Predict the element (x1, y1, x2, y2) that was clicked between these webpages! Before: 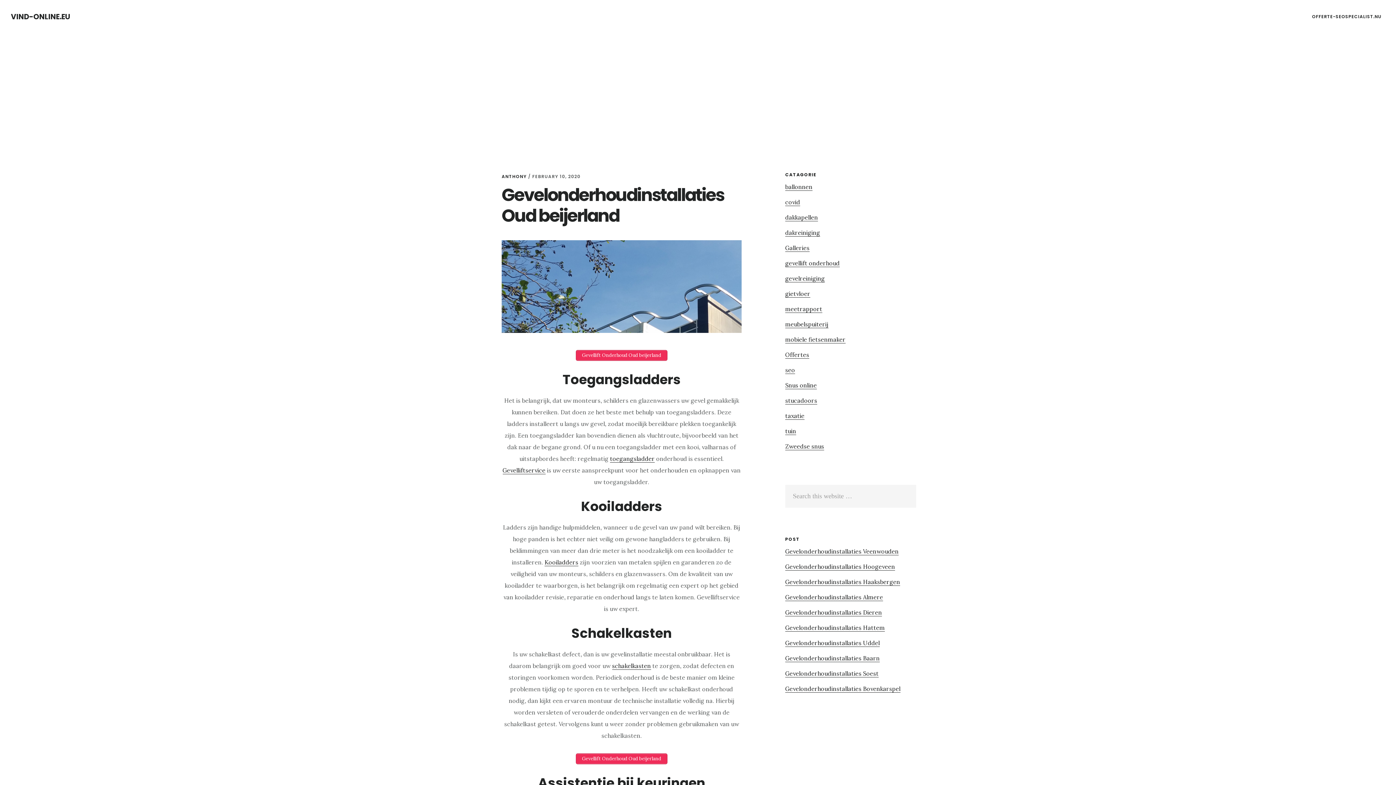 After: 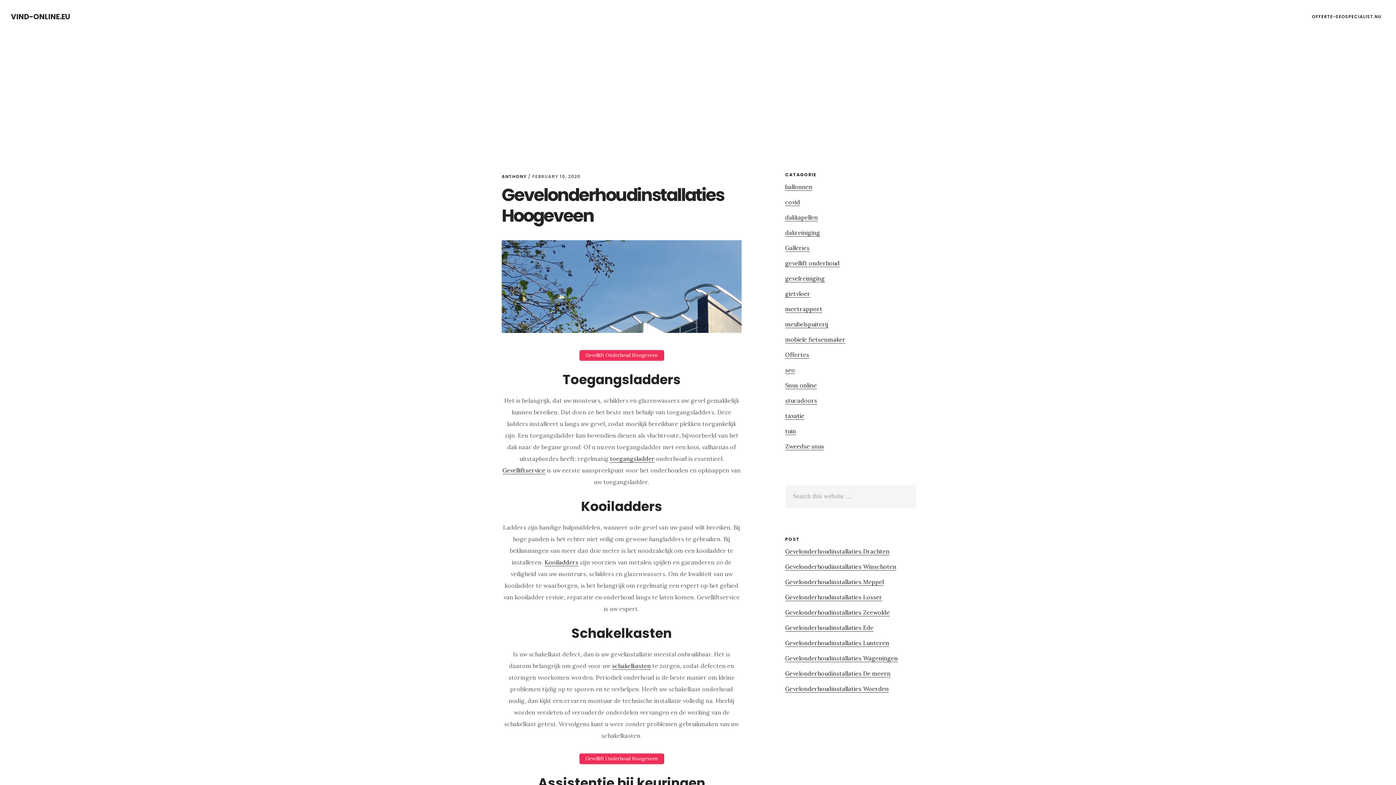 Action: label: Gevelonderhoudinstallaties Hoogeveen bbox: (785, 563, 895, 570)